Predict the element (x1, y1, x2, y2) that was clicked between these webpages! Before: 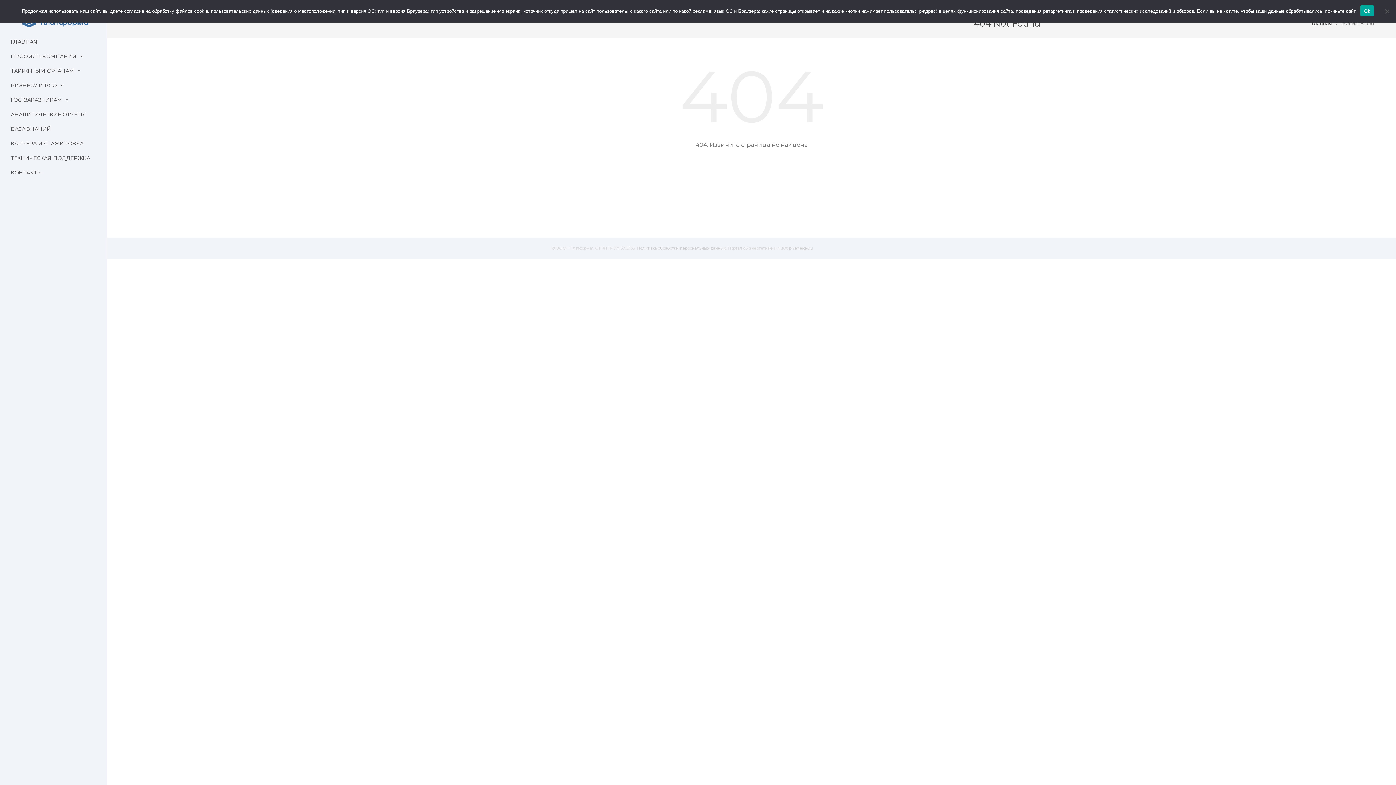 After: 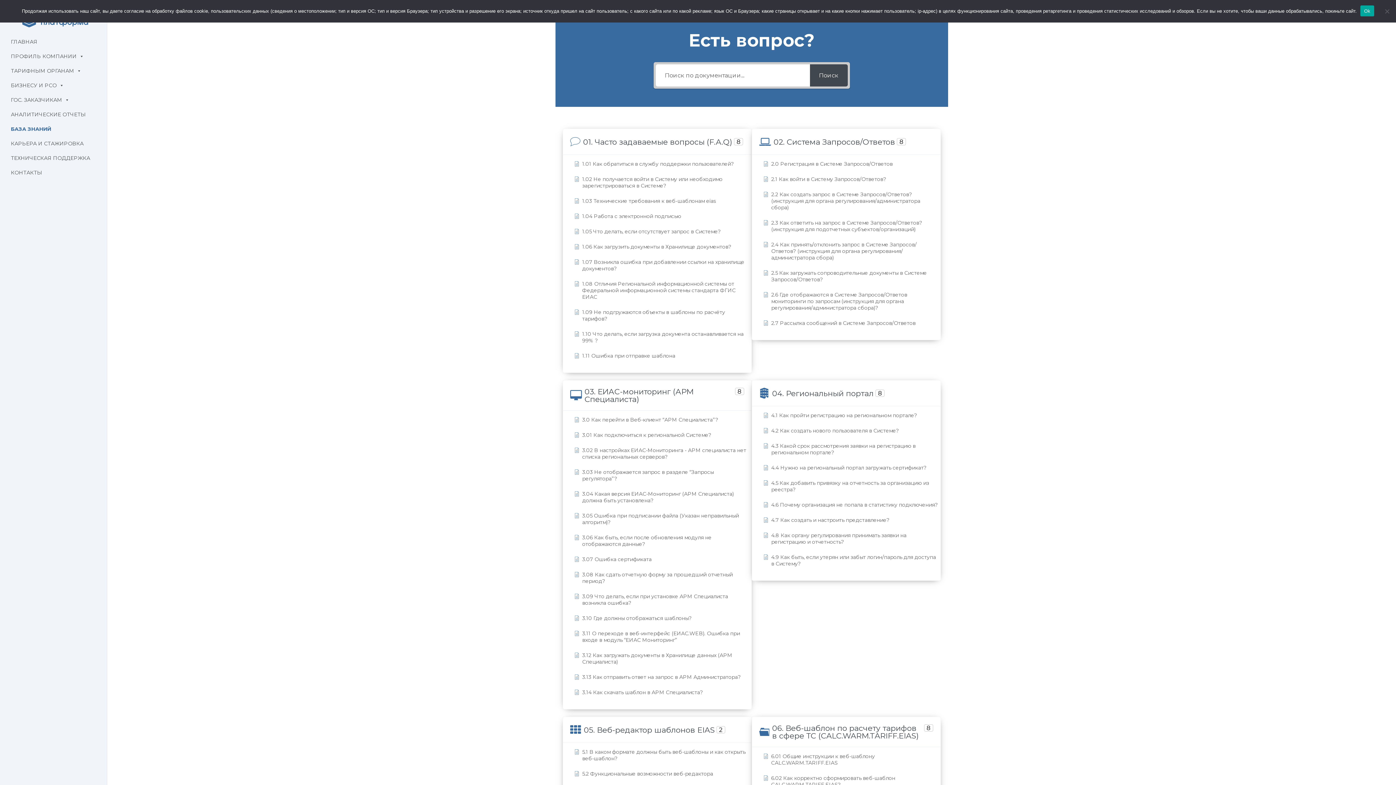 Action: label: БАЗА ЗНАНИЙ bbox: (7, 121, 54, 136)